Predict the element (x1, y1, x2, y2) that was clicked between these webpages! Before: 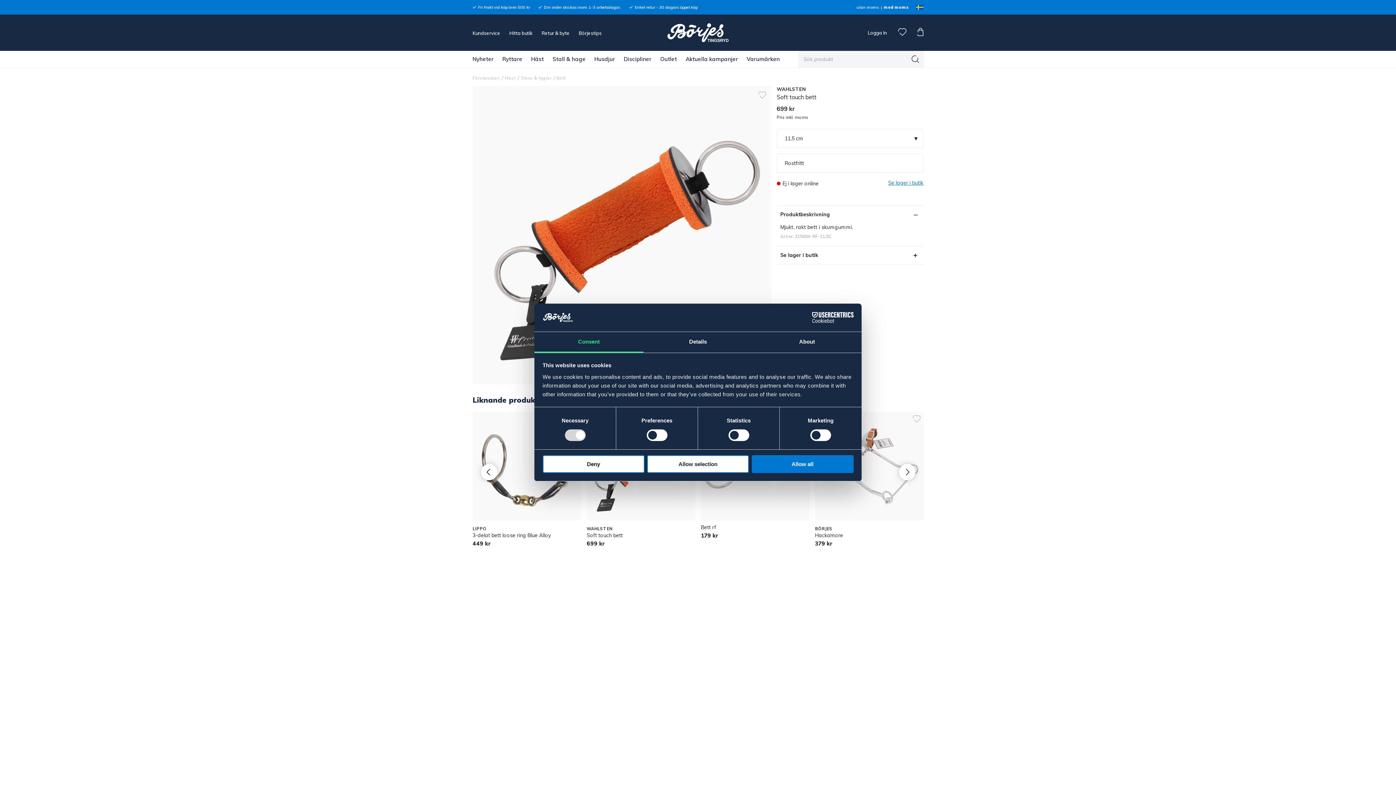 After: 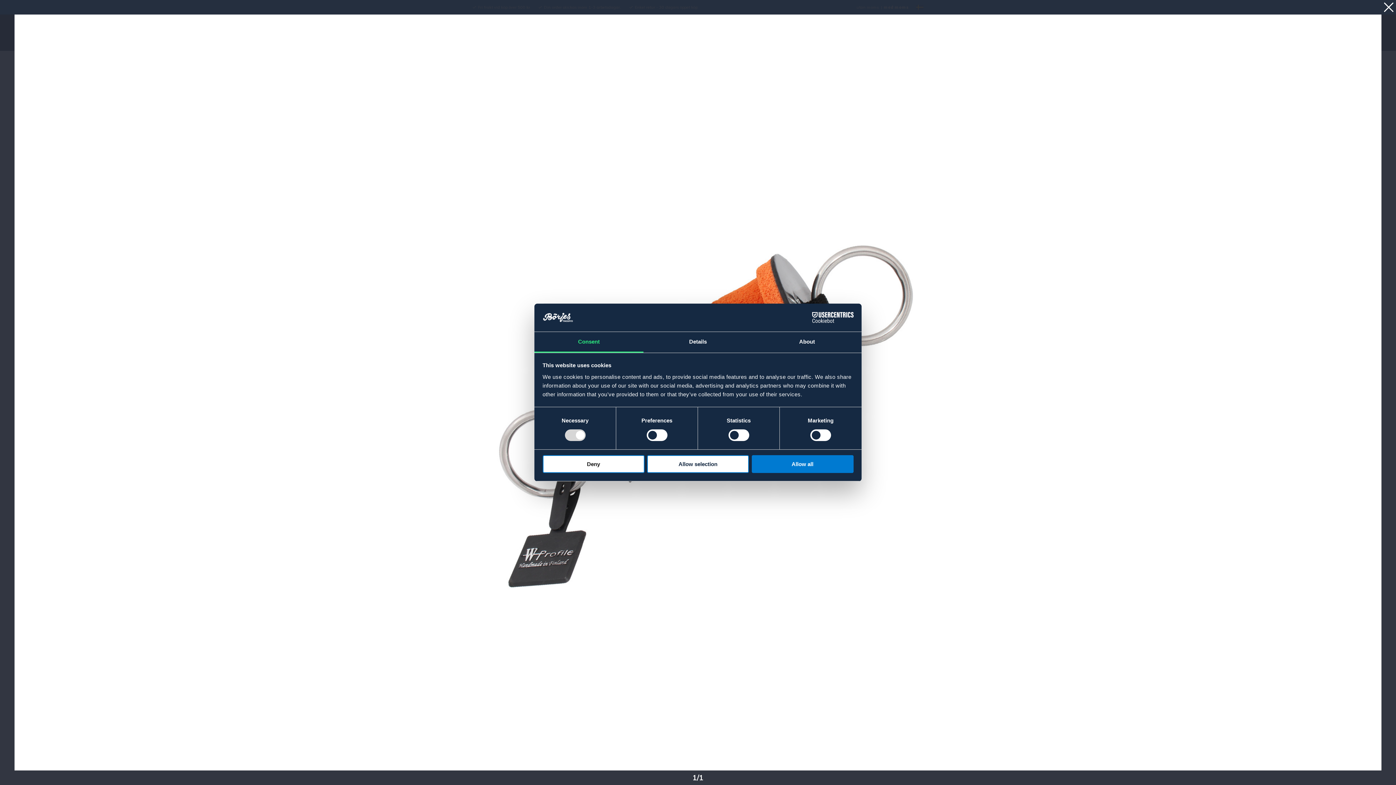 Action: bbox: (472, 85, 771, 384)